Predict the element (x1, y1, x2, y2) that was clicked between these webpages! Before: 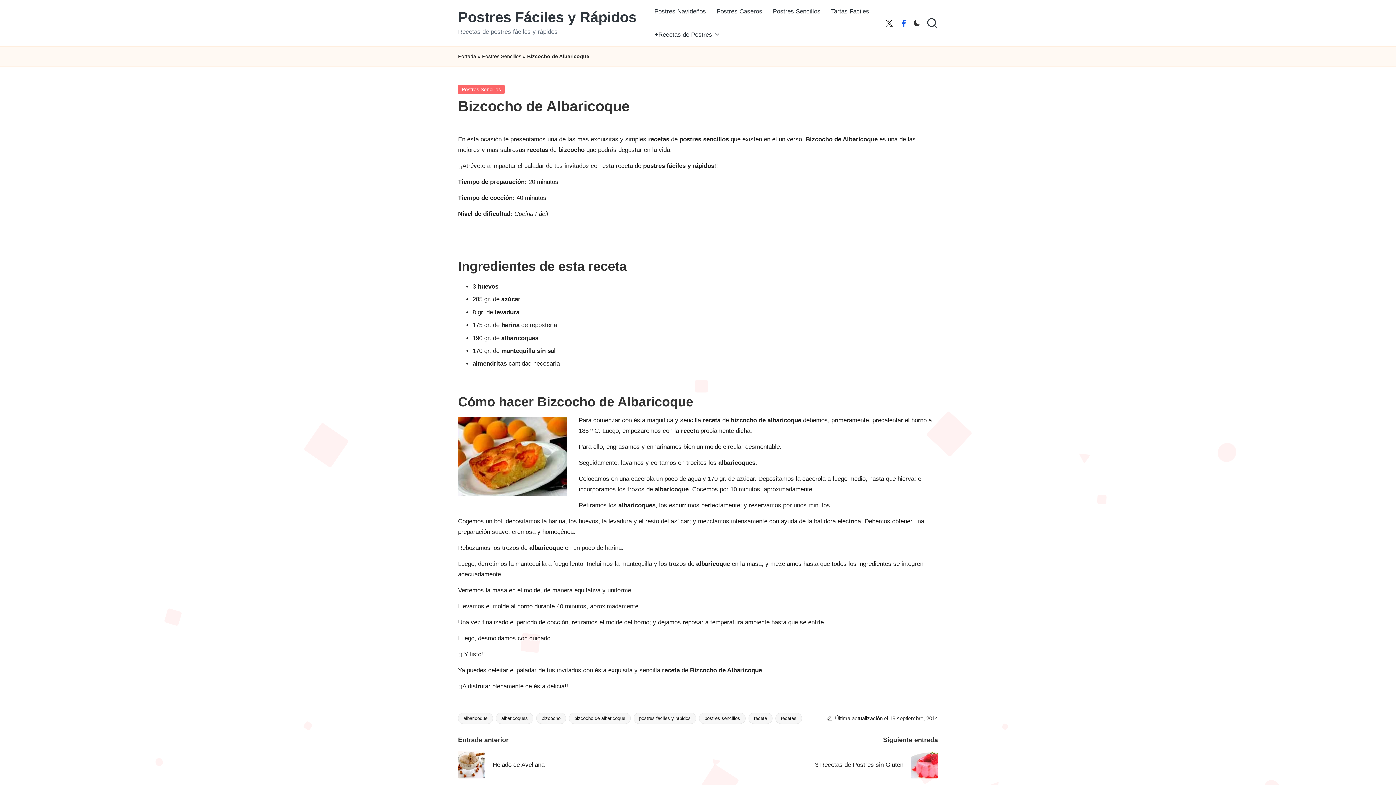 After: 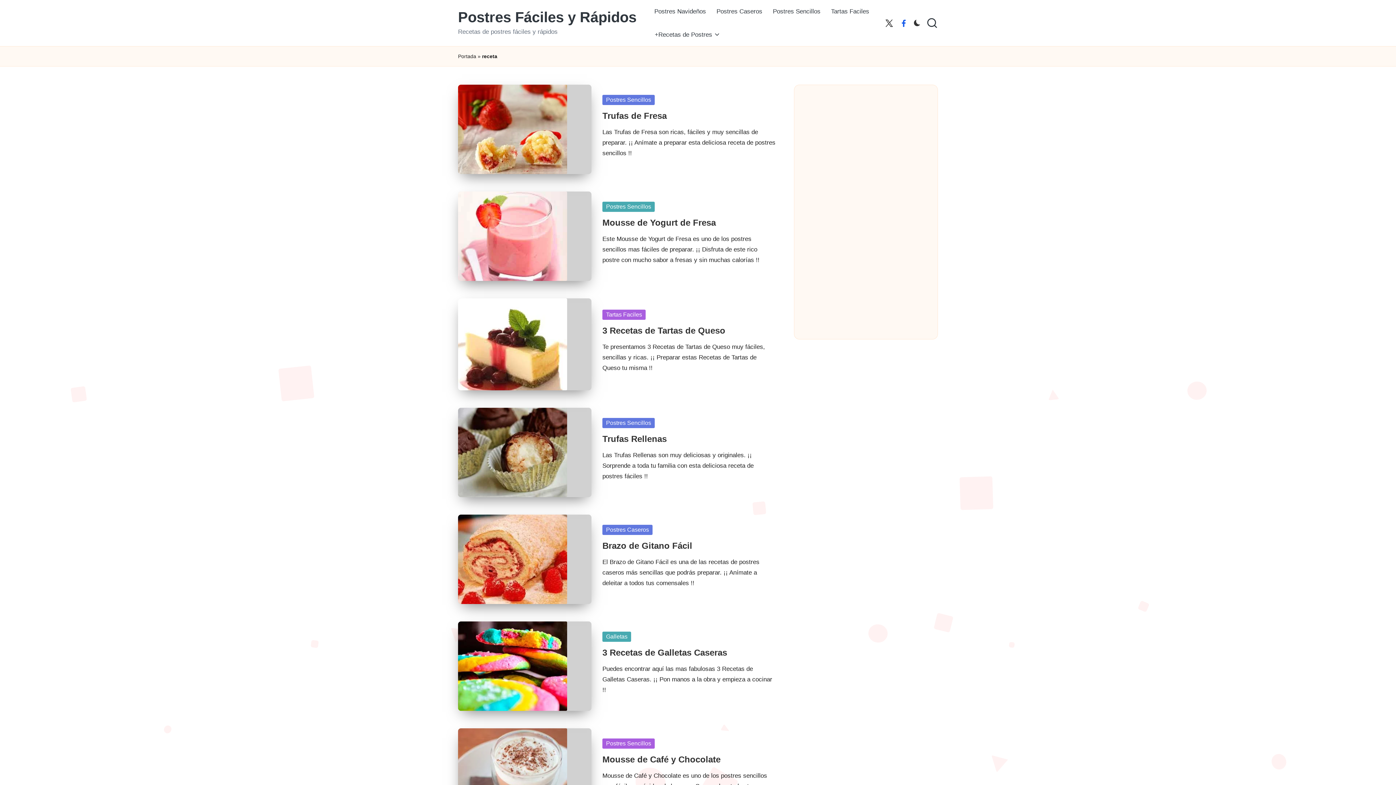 Action: label: receta bbox: (748, 713, 772, 724)